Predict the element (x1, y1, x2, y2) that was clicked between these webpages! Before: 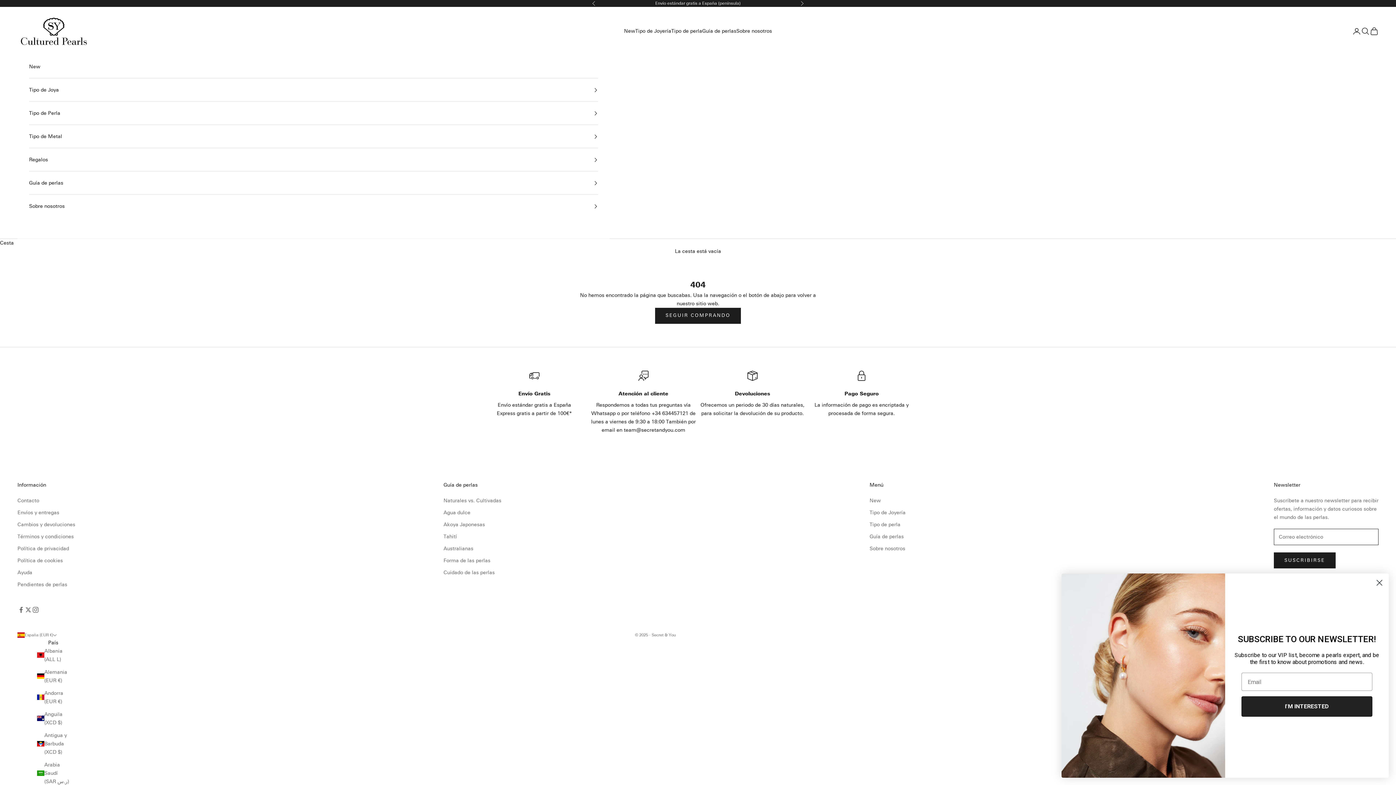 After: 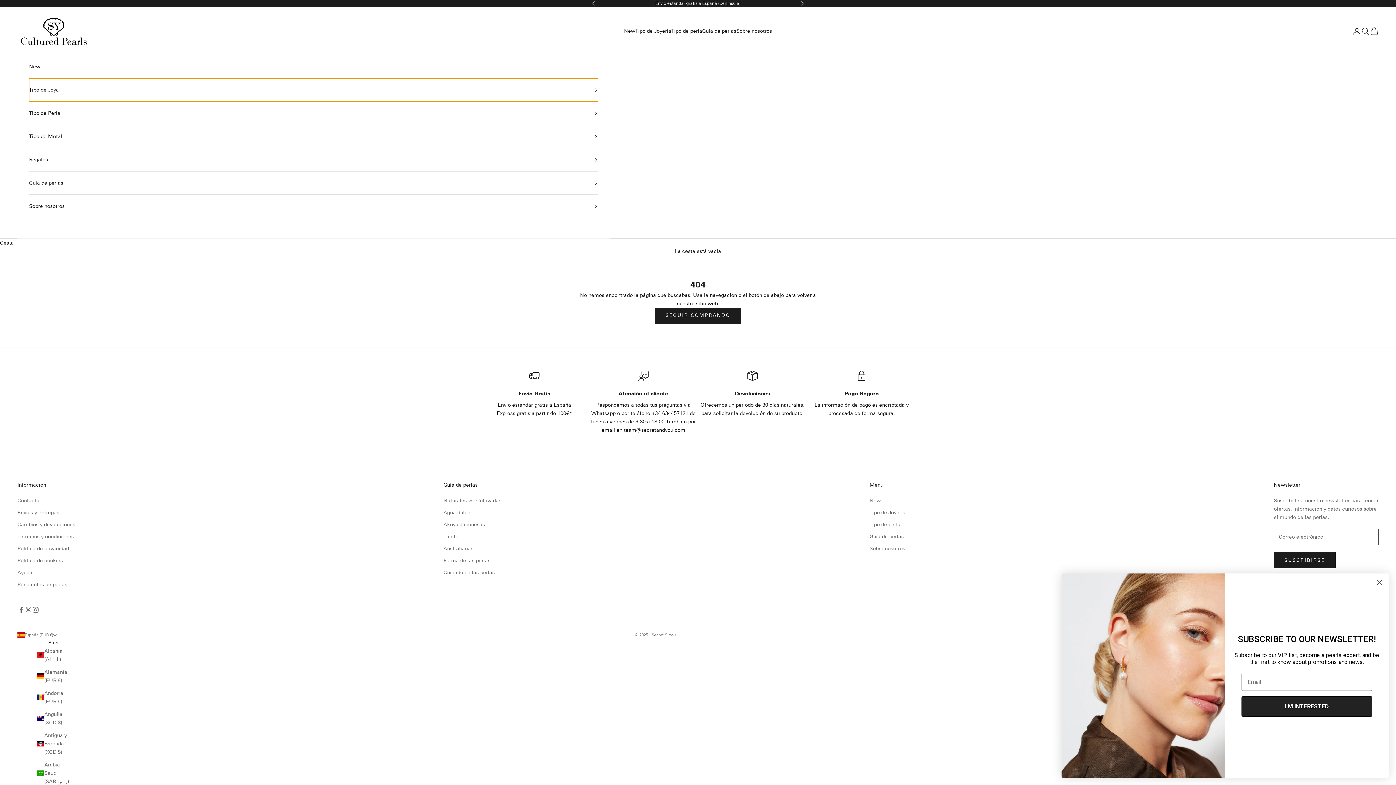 Action: bbox: (29, 78, 598, 101) label: Tipo de Joya